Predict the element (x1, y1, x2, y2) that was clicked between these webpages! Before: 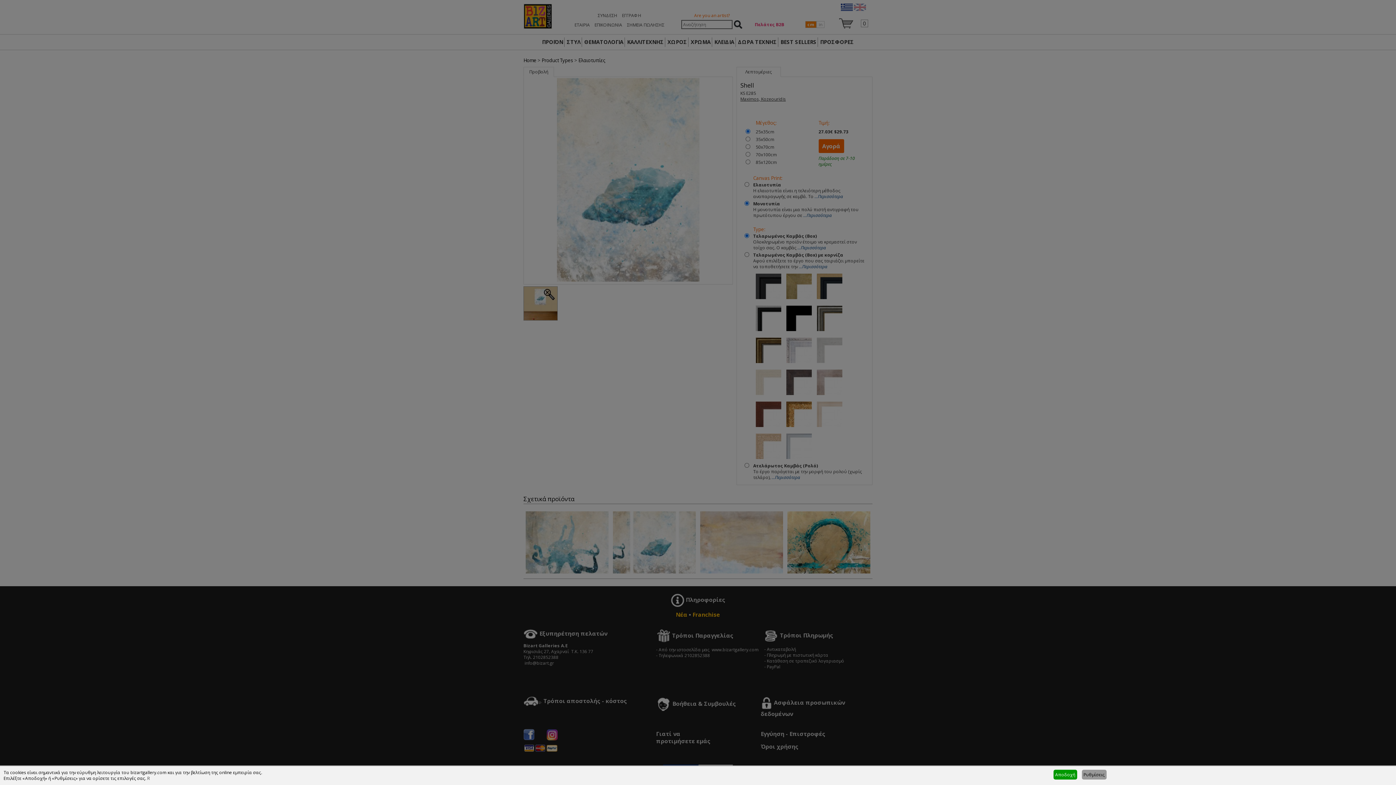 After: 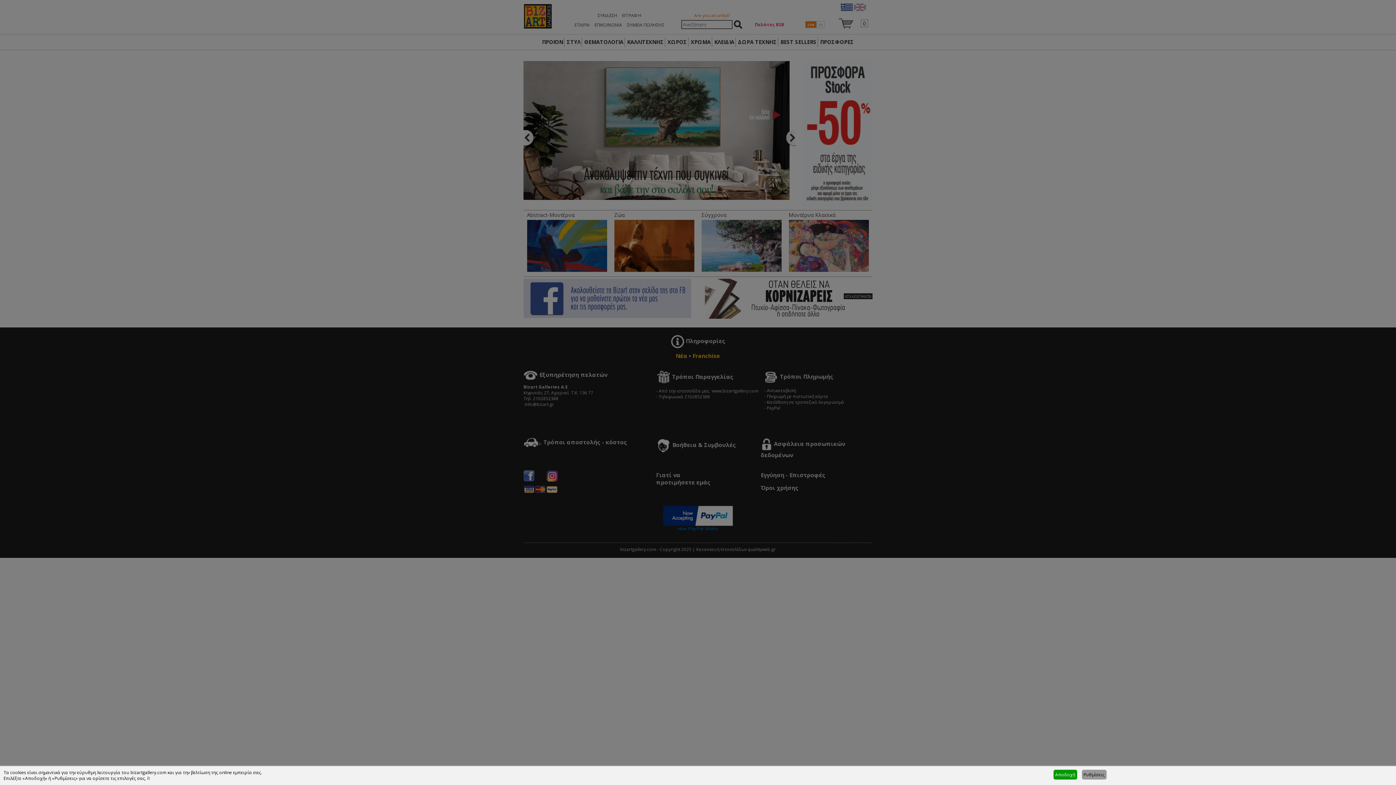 Action: label: R bbox: (147, 775, 149, 781)